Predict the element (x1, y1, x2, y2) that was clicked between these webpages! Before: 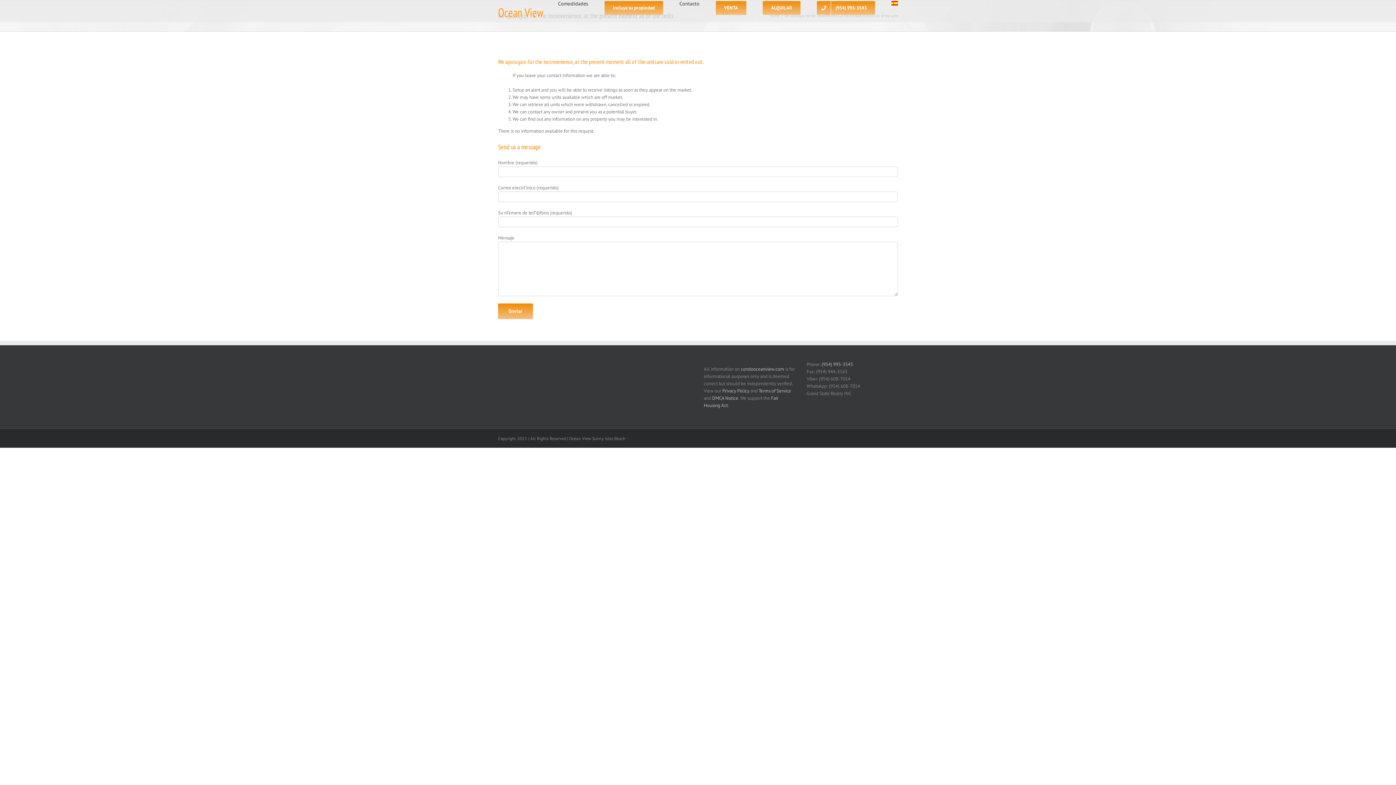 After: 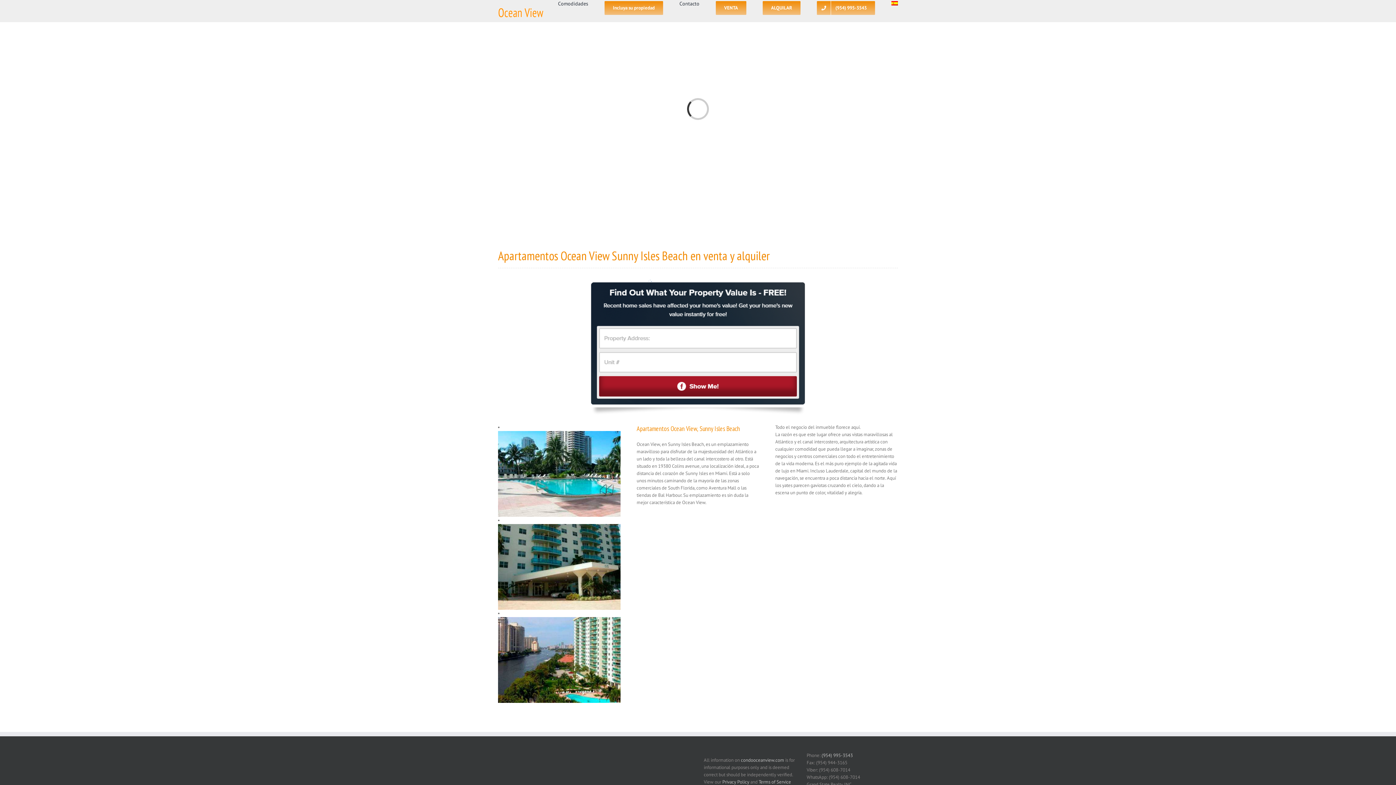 Action: bbox: (498, 7, 546, 18)